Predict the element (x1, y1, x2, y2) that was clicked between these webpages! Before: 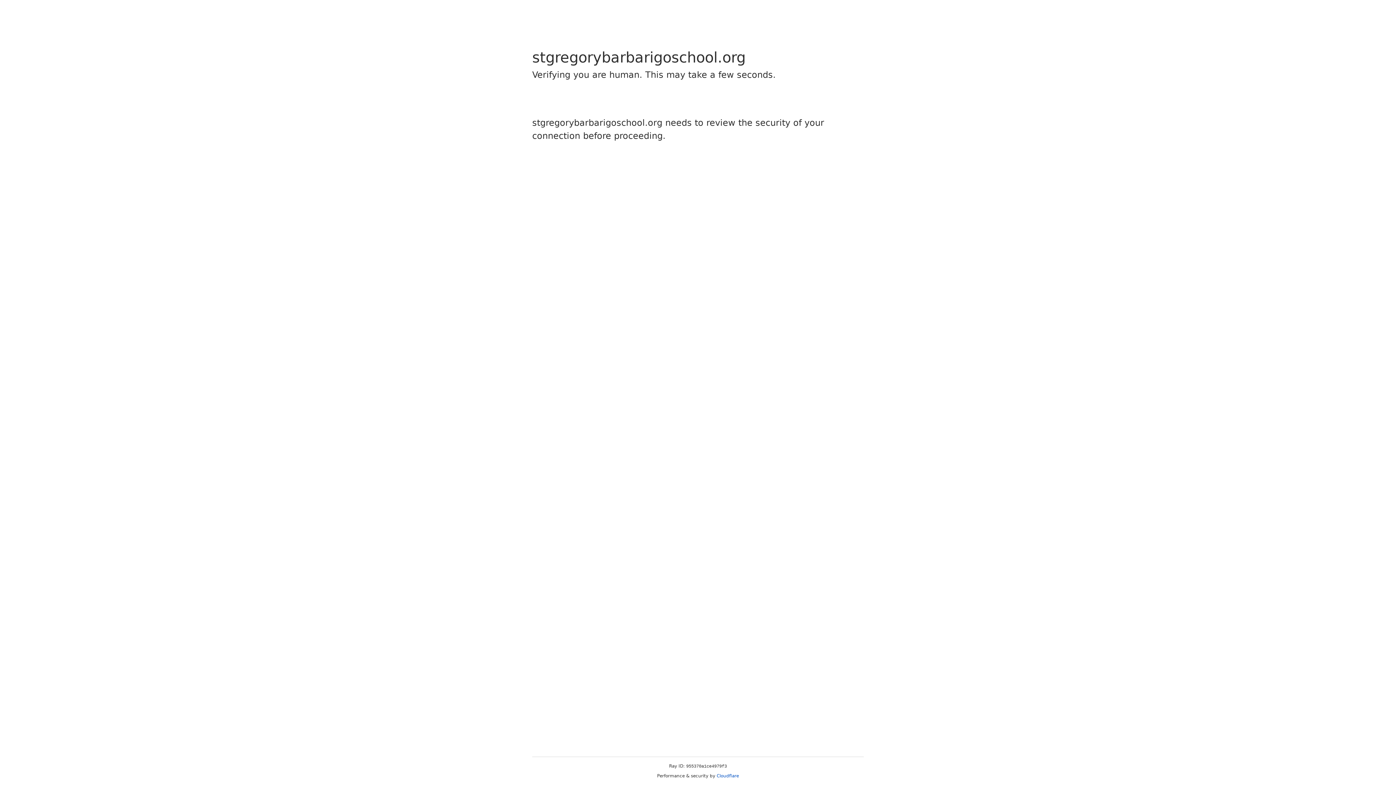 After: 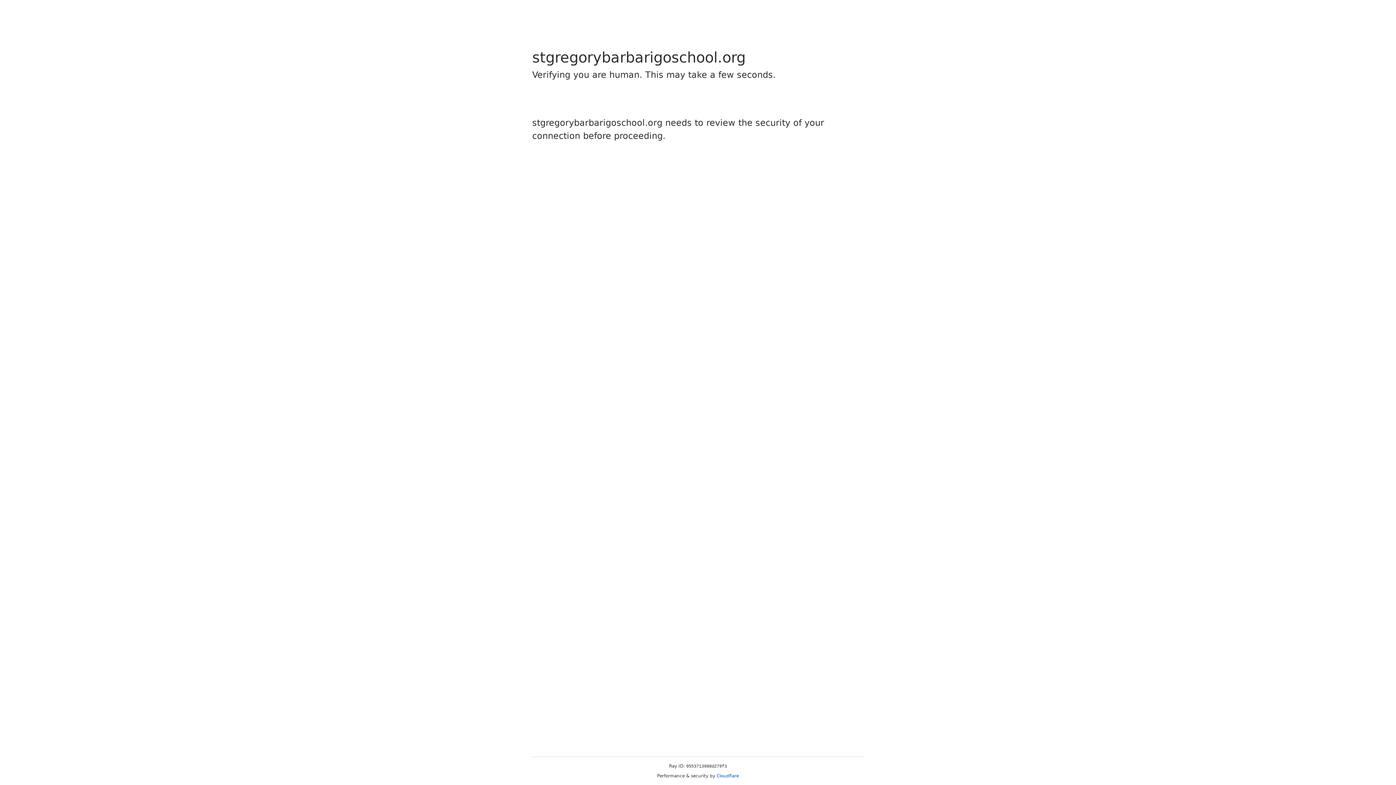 Action: label: Cloudflare bbox: (716, 773, 739, 778)